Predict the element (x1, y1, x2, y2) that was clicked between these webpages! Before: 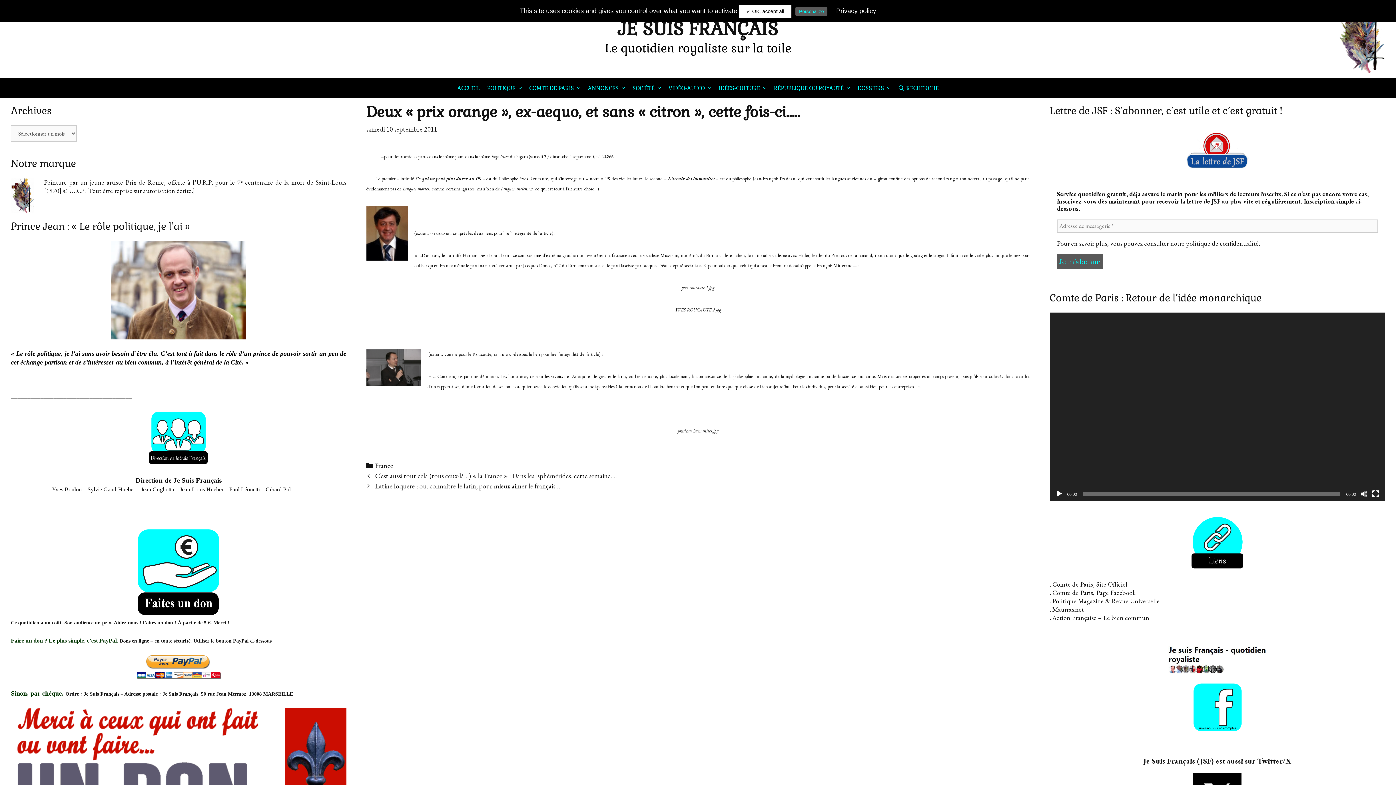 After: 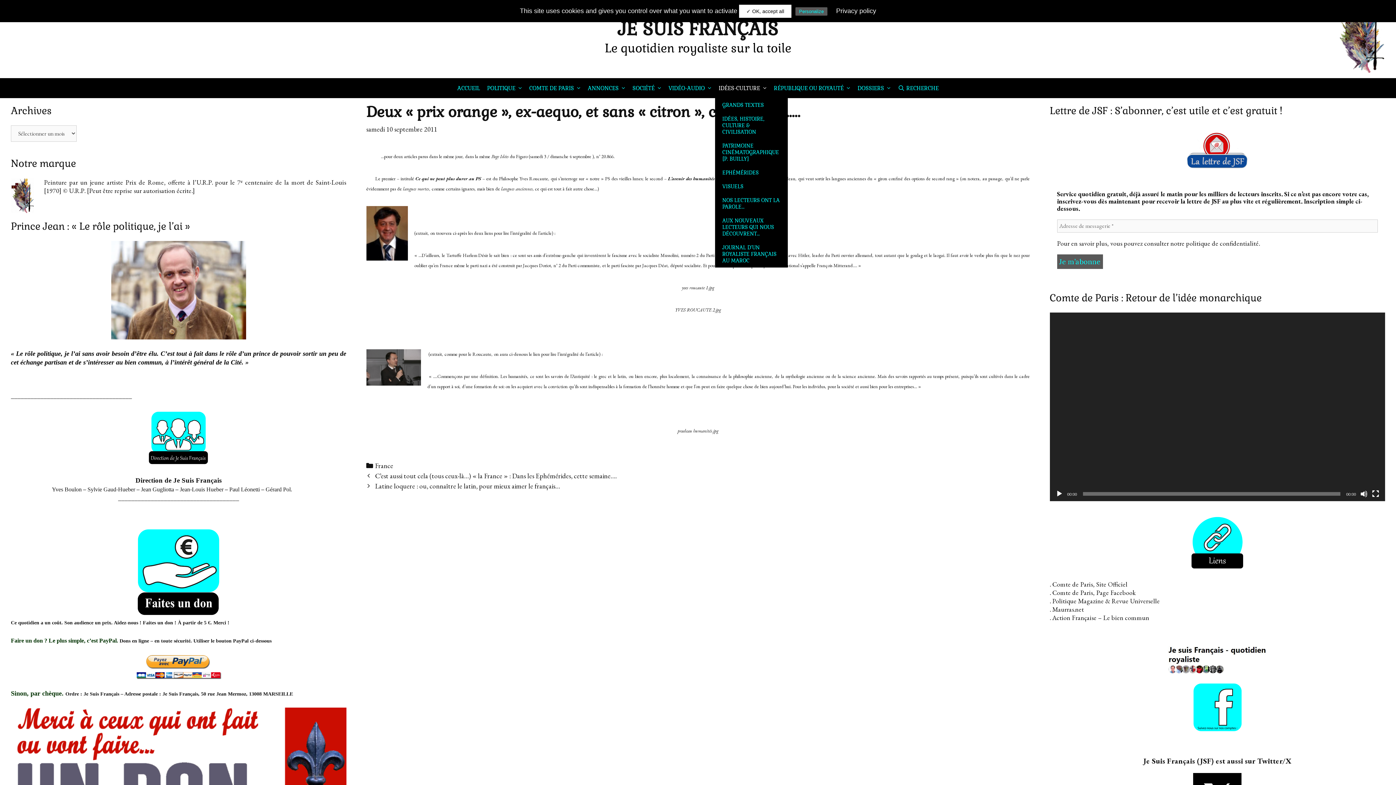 Action: label: IDÉES-CULTURE bbox: (715, 78, 770, 98)